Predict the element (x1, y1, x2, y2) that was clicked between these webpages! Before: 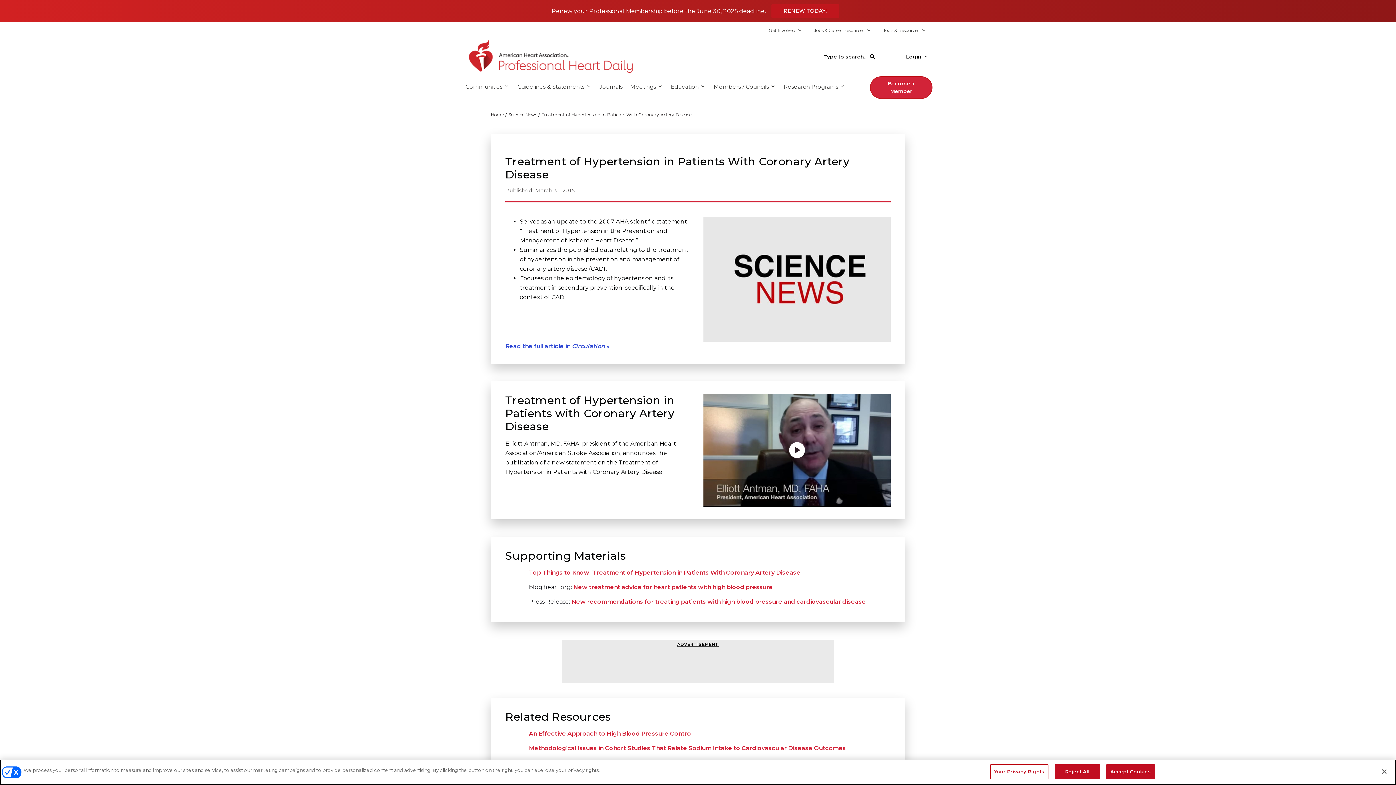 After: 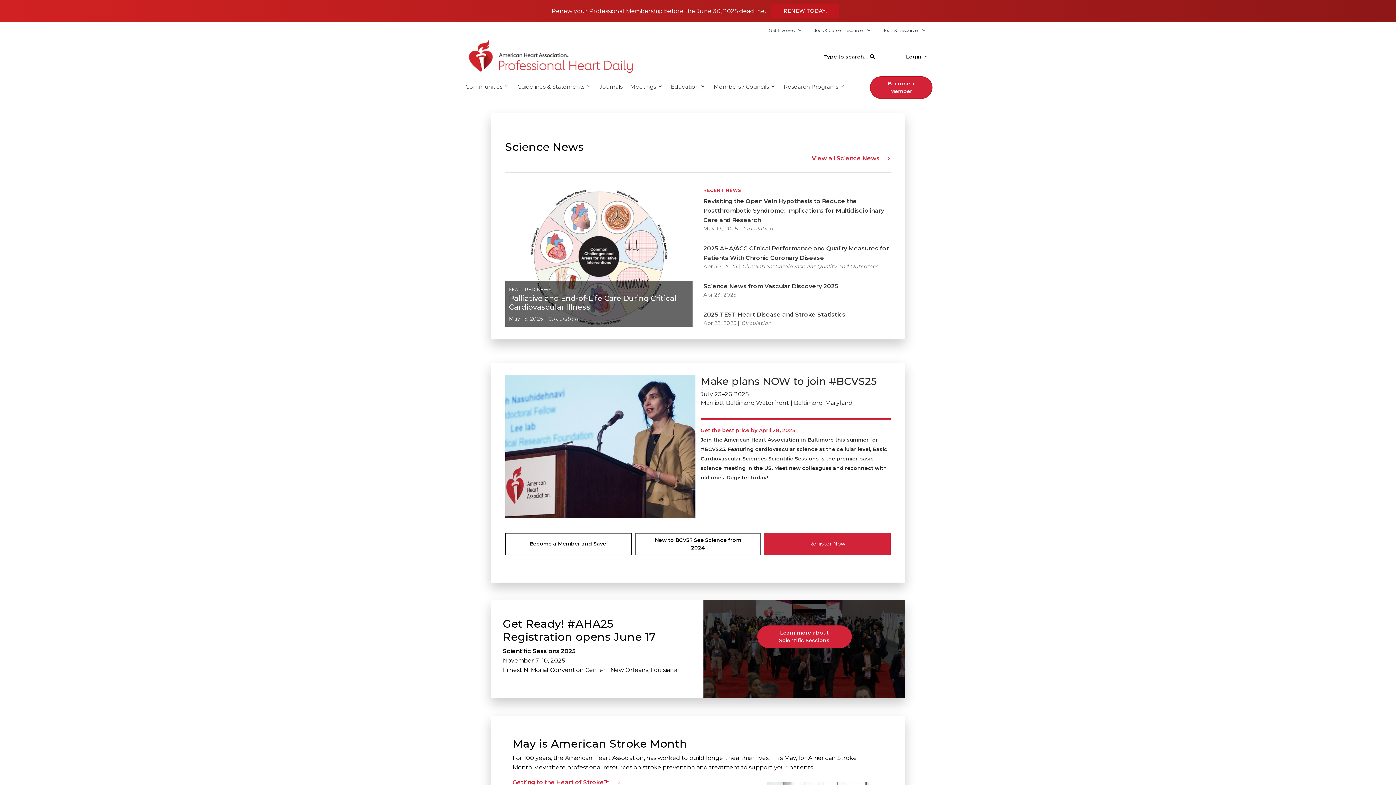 Action: bbox: (469, 40, 632, 72)